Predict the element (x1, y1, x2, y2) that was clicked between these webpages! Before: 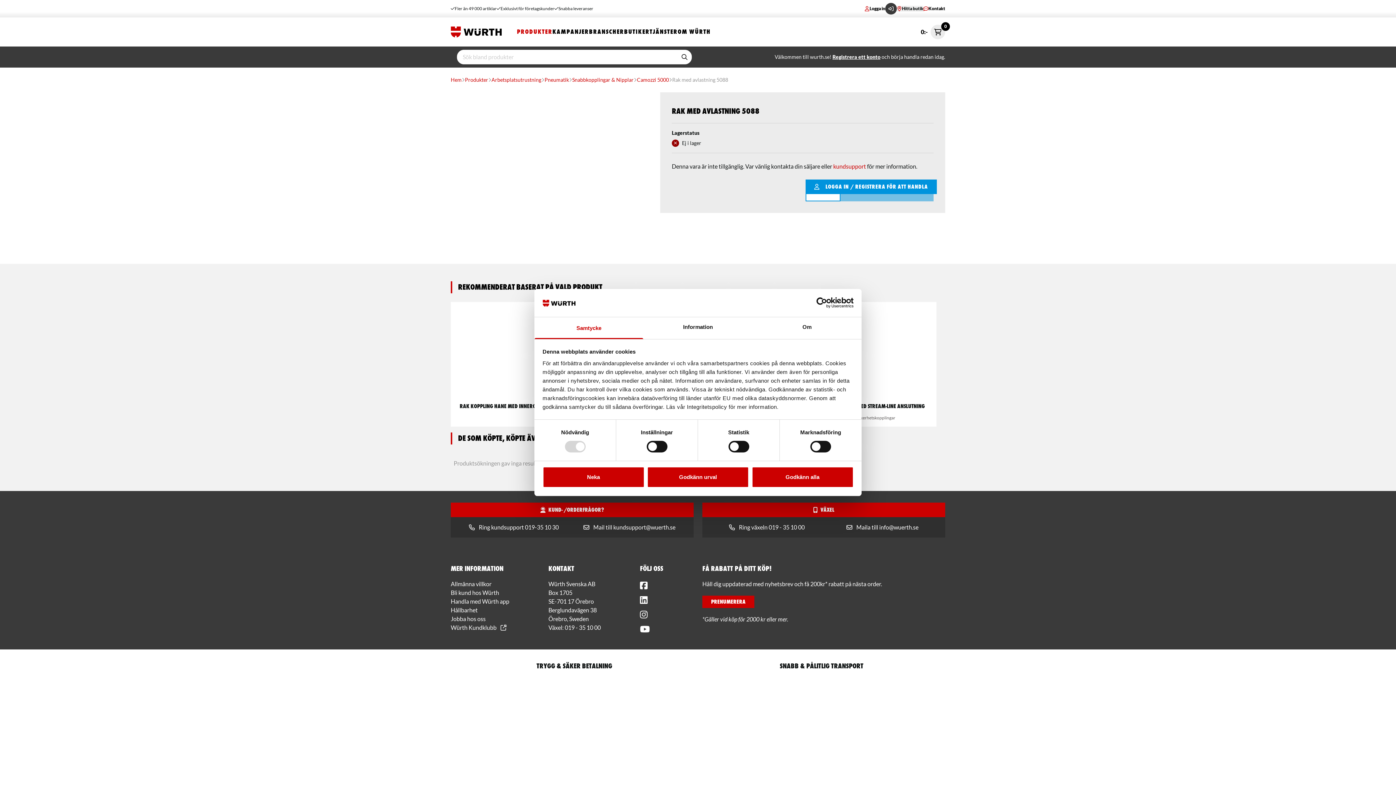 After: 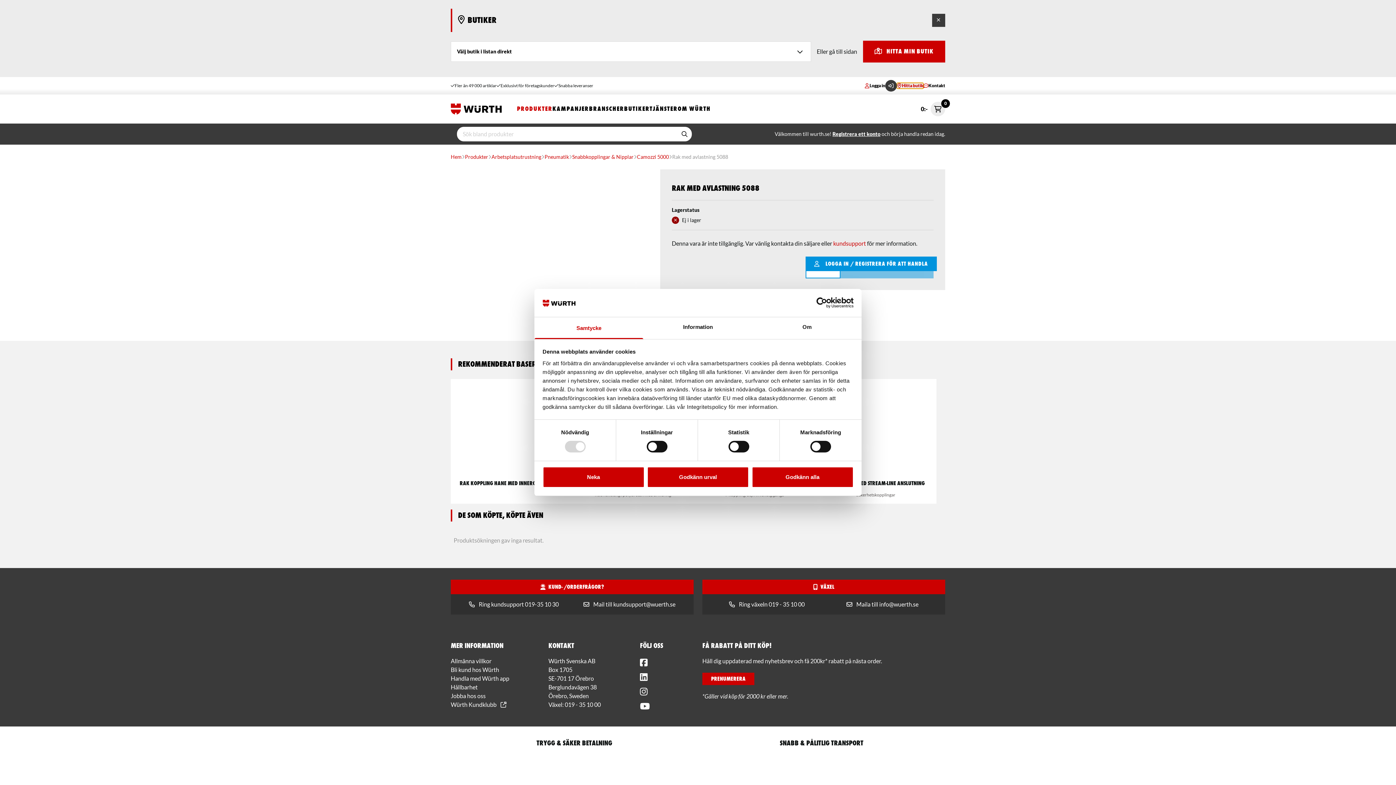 Action: bbox: (897, 5, 923, 11) label: Hitta butik